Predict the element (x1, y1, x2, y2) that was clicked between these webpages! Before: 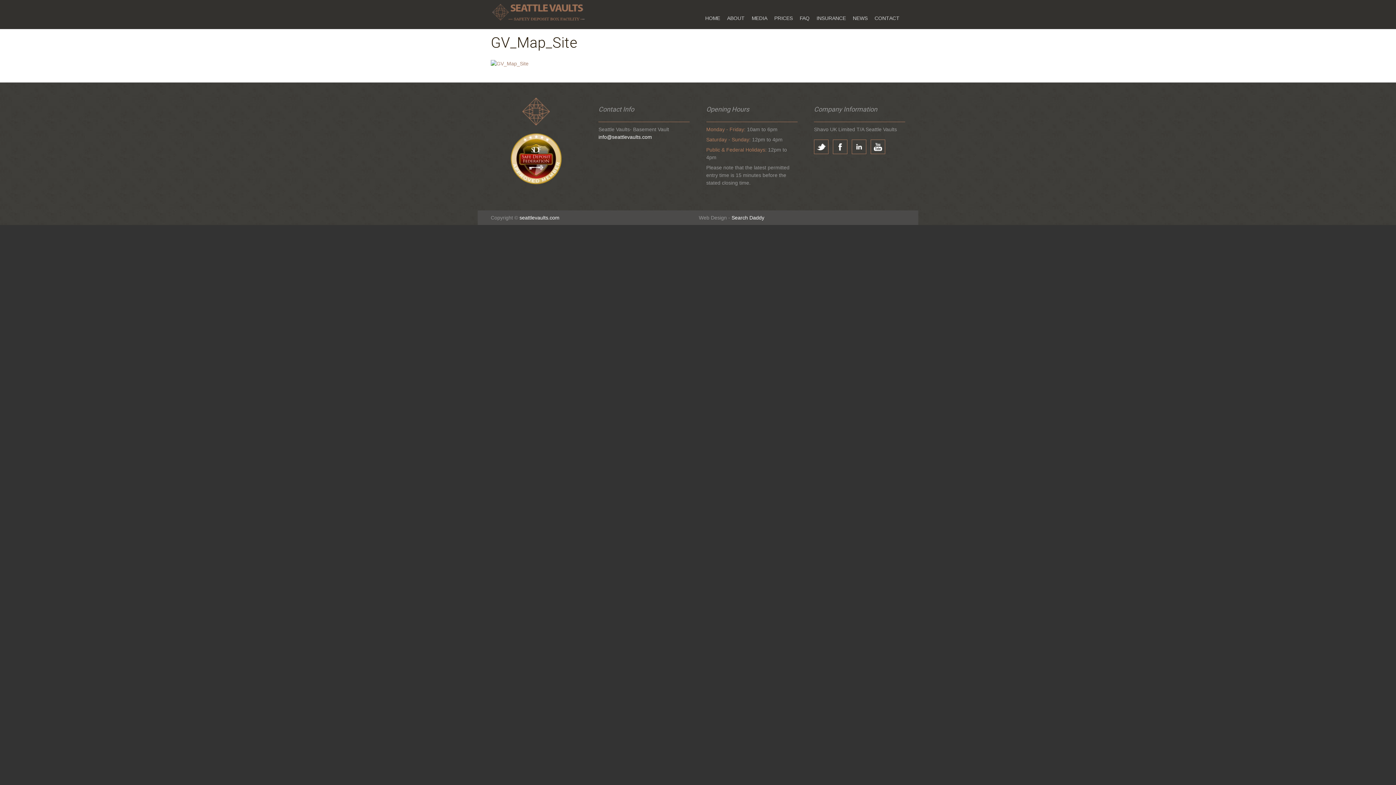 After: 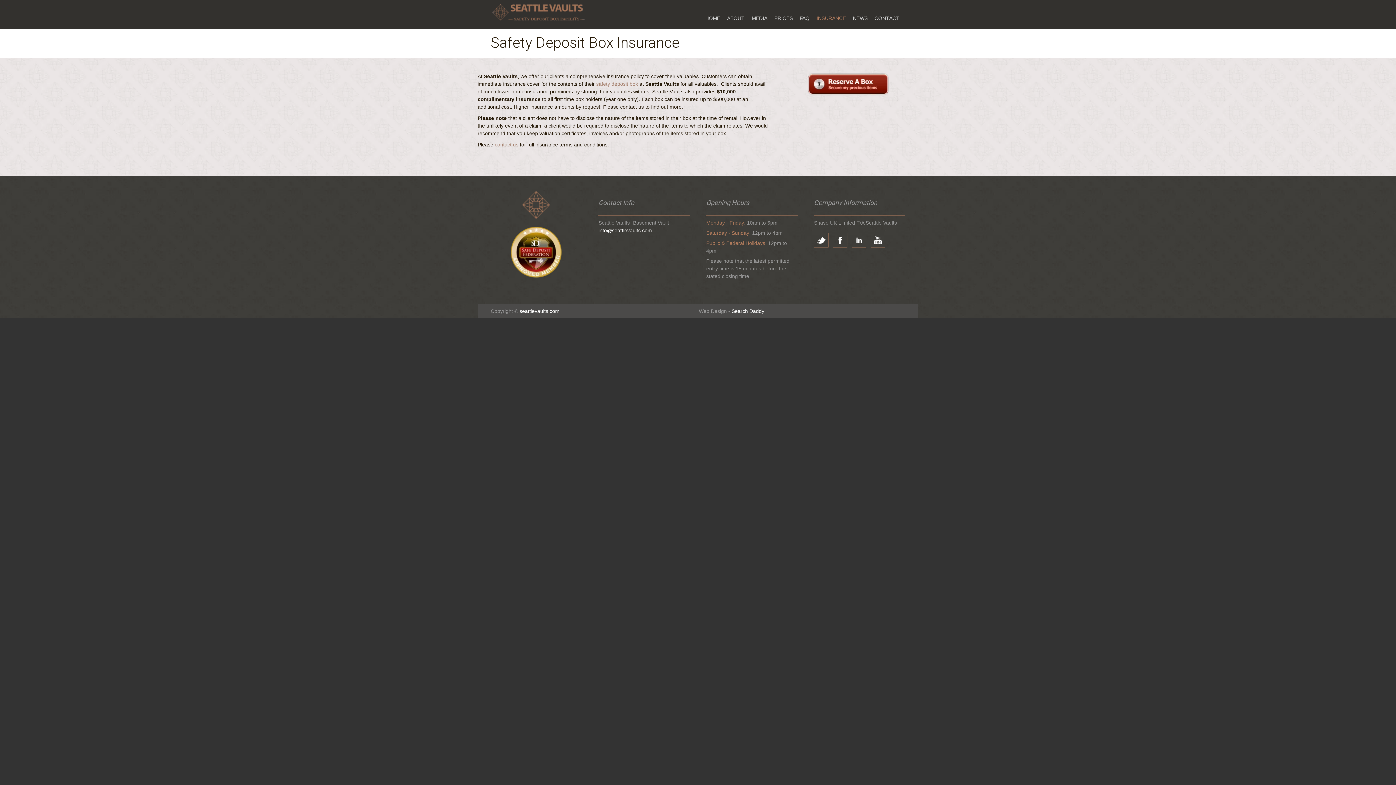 Action: label: INSURANCE bbox: (816, 7, 851, 29)